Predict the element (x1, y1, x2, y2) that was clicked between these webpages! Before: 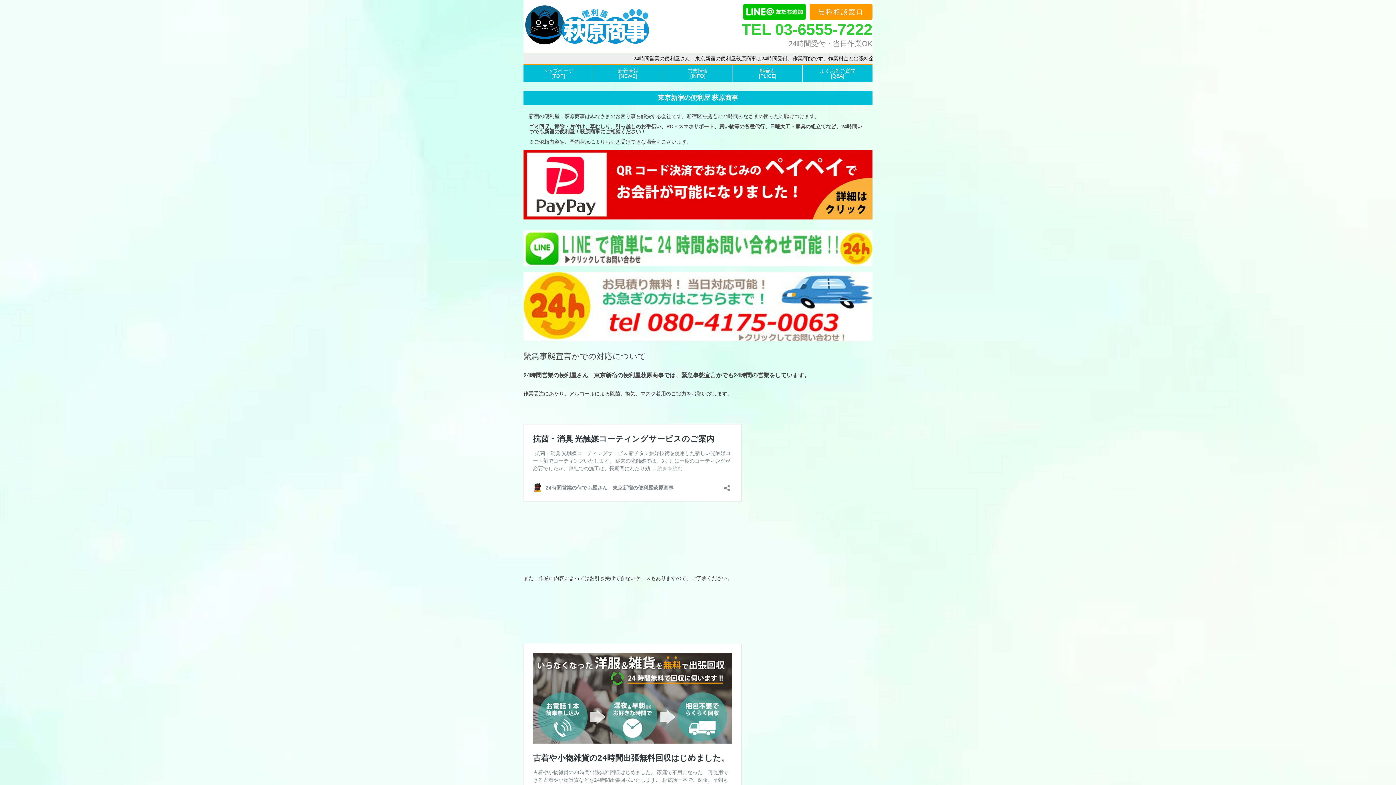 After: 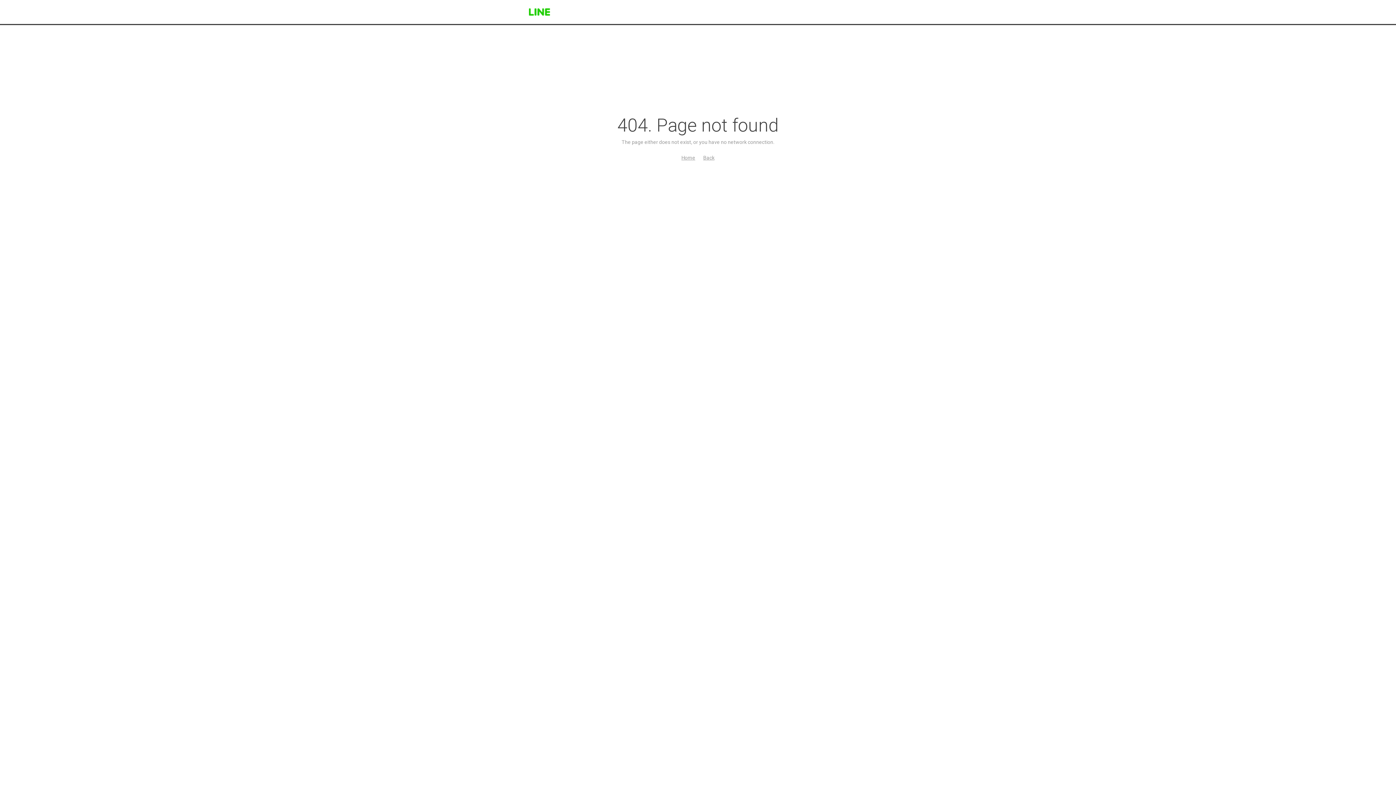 Action: bbox: (523, 261, 872, 267)